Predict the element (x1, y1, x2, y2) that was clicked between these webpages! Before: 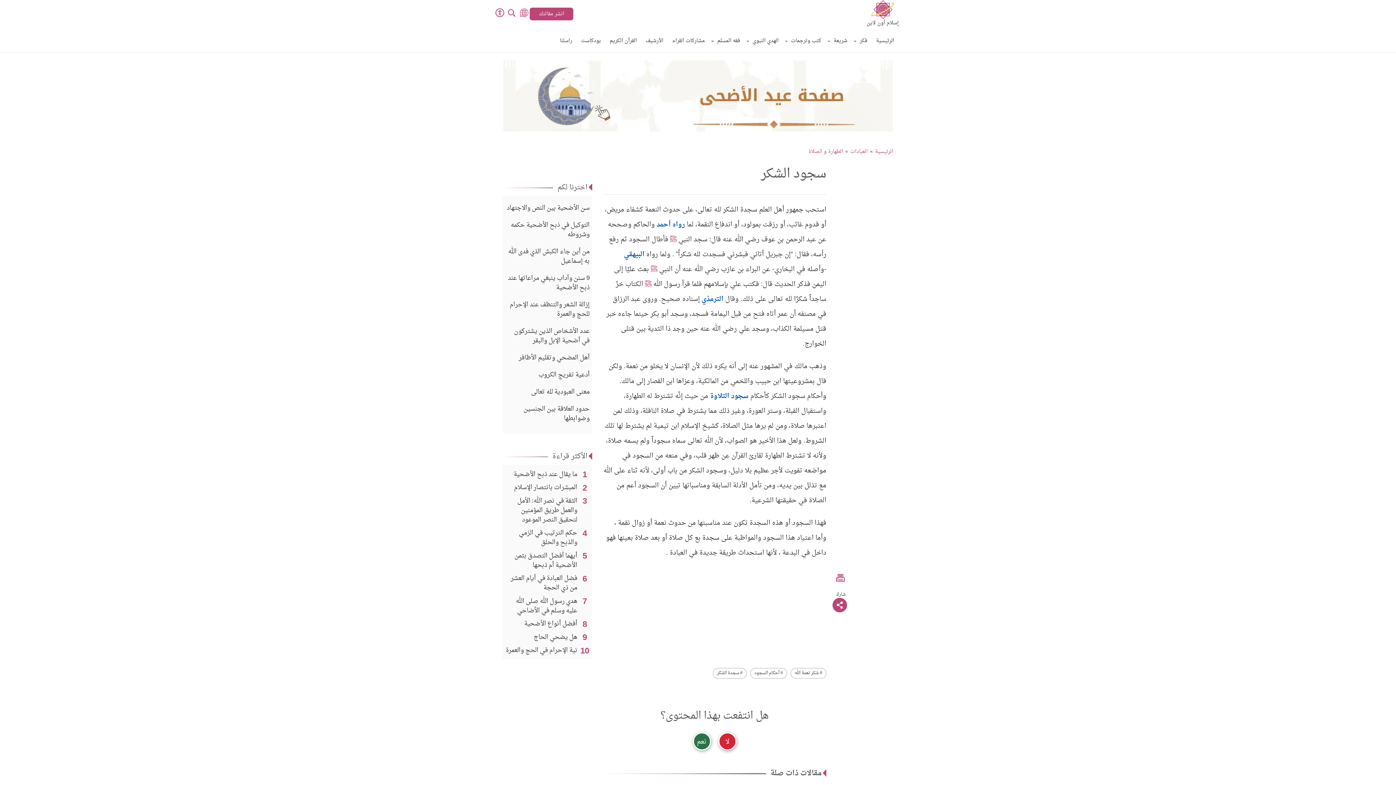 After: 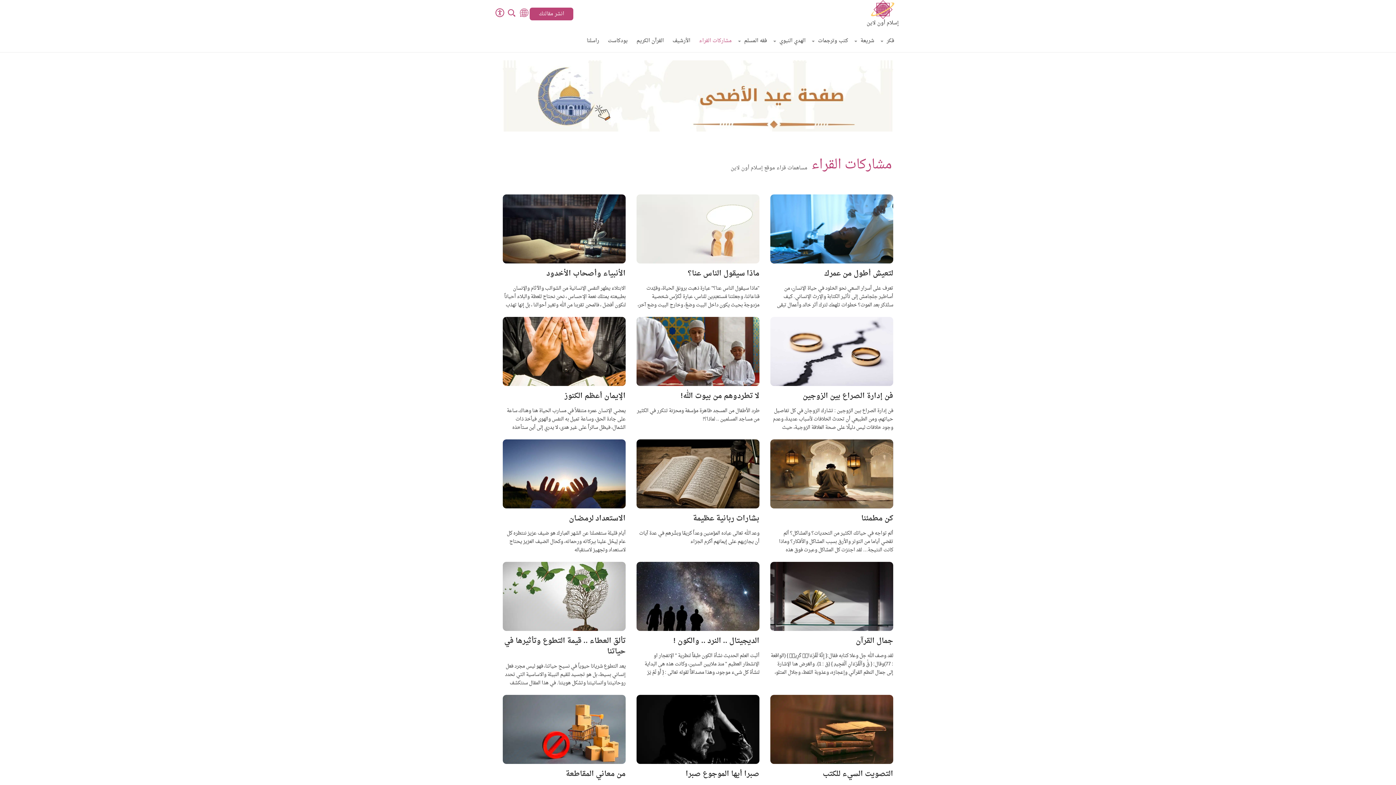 Action: label: مشاركات القراء bbox: (672, 30, 705, 52)